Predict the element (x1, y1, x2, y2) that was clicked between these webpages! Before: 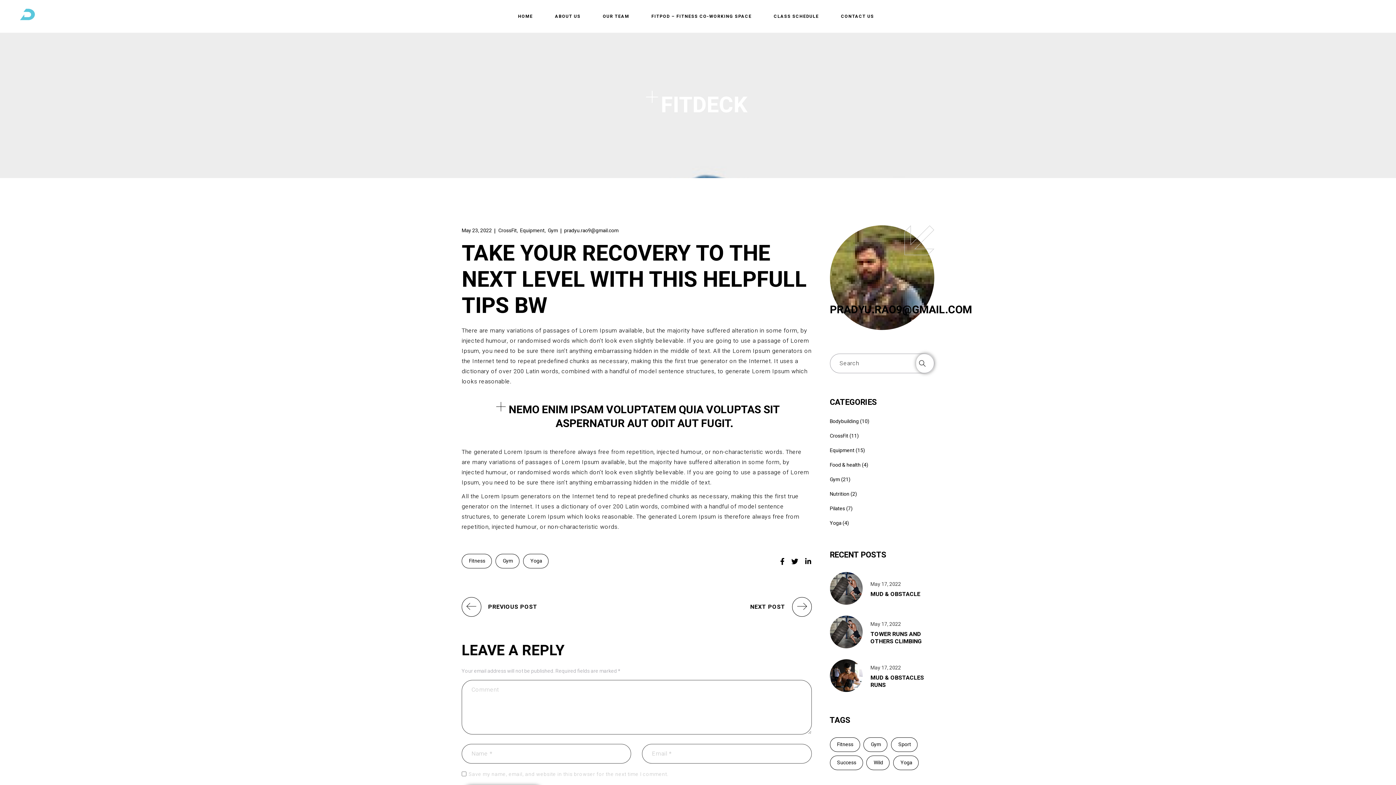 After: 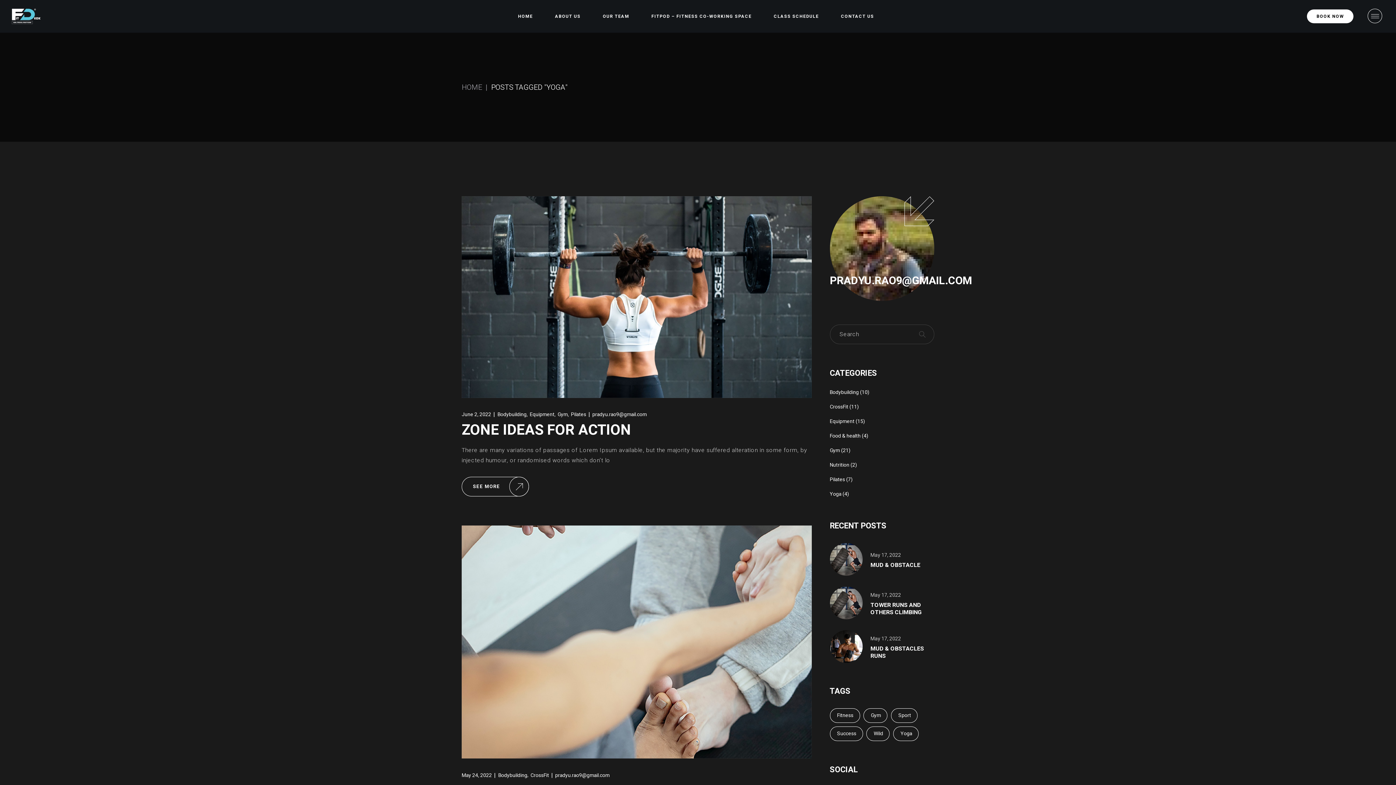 Action: bbox: (523, 554, 548, 568) label: Yoga